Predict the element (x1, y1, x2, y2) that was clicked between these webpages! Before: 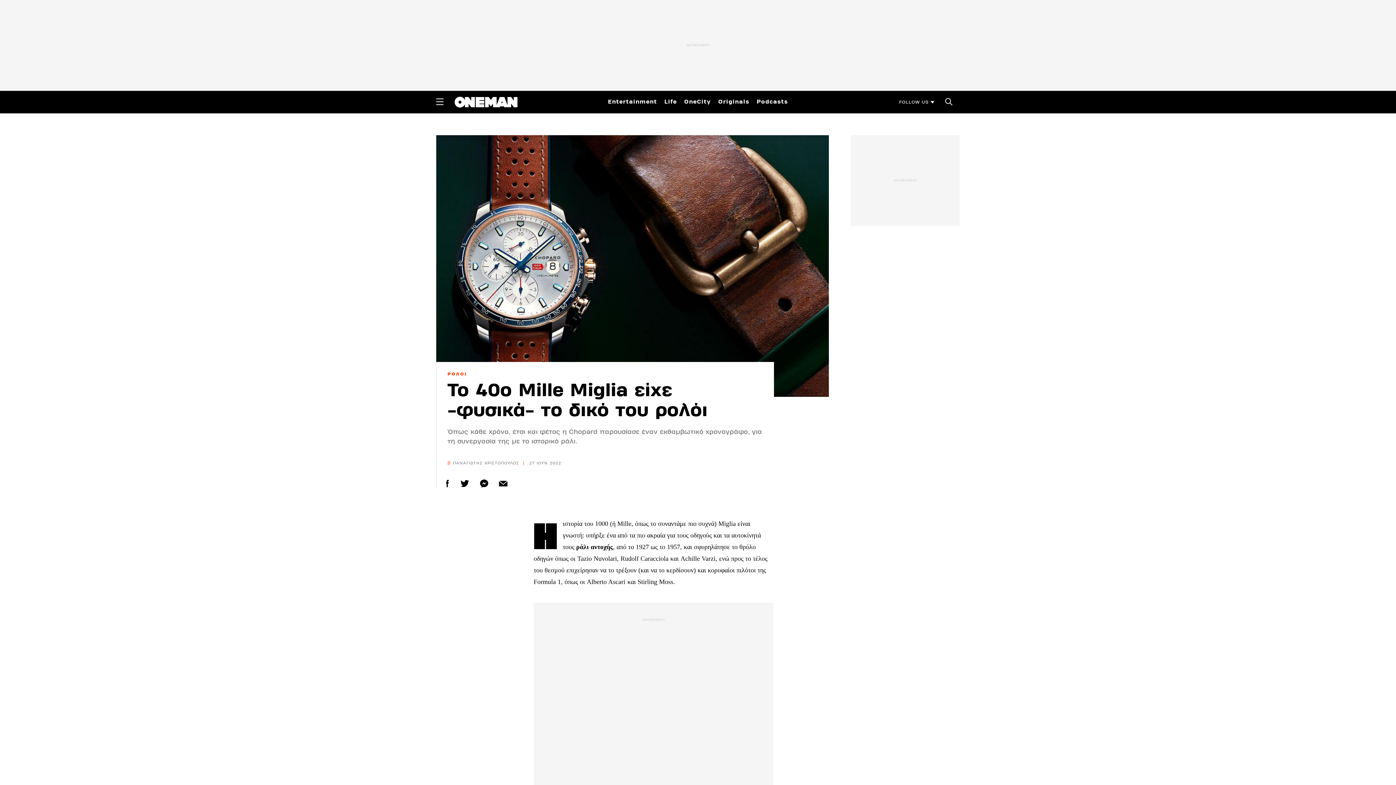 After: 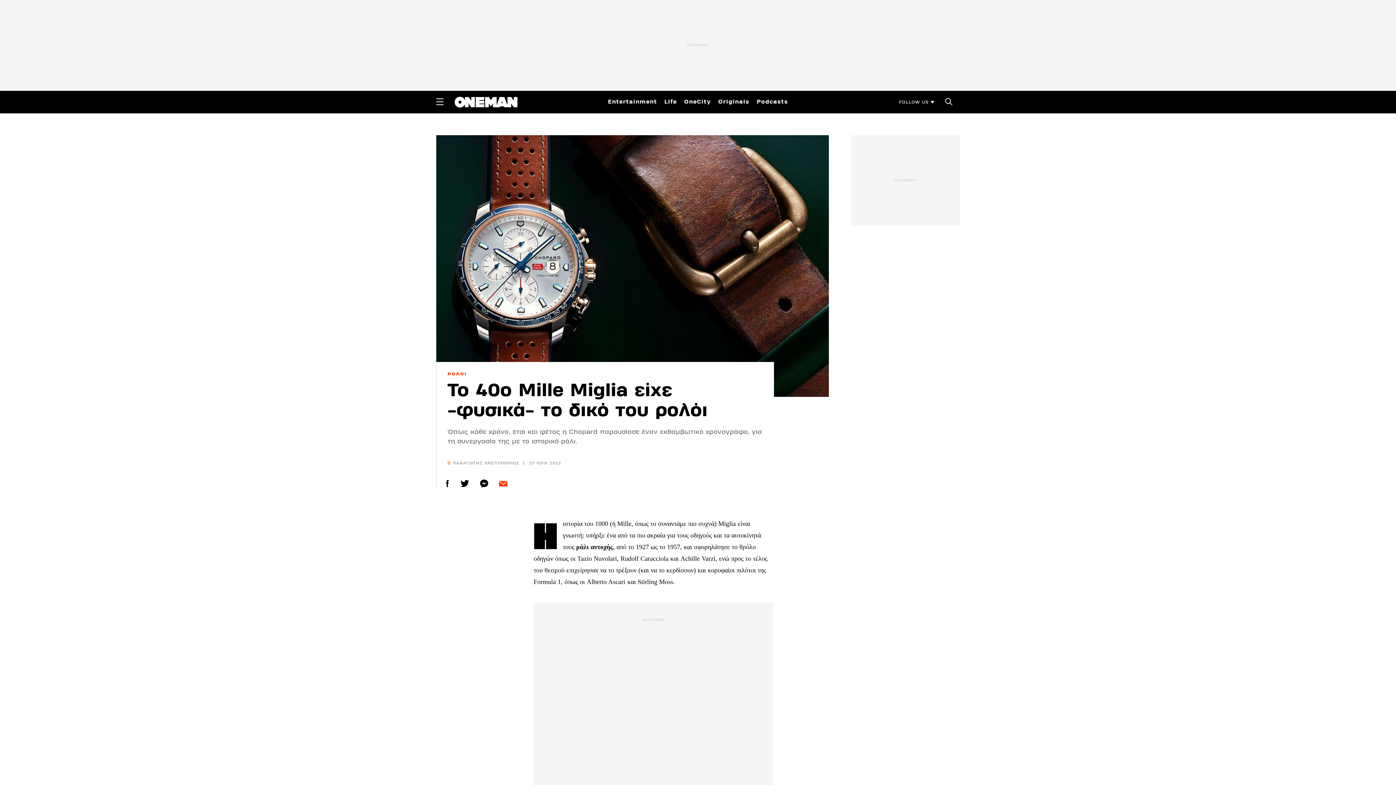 Action: bbox: (497, 477, 509, 490)